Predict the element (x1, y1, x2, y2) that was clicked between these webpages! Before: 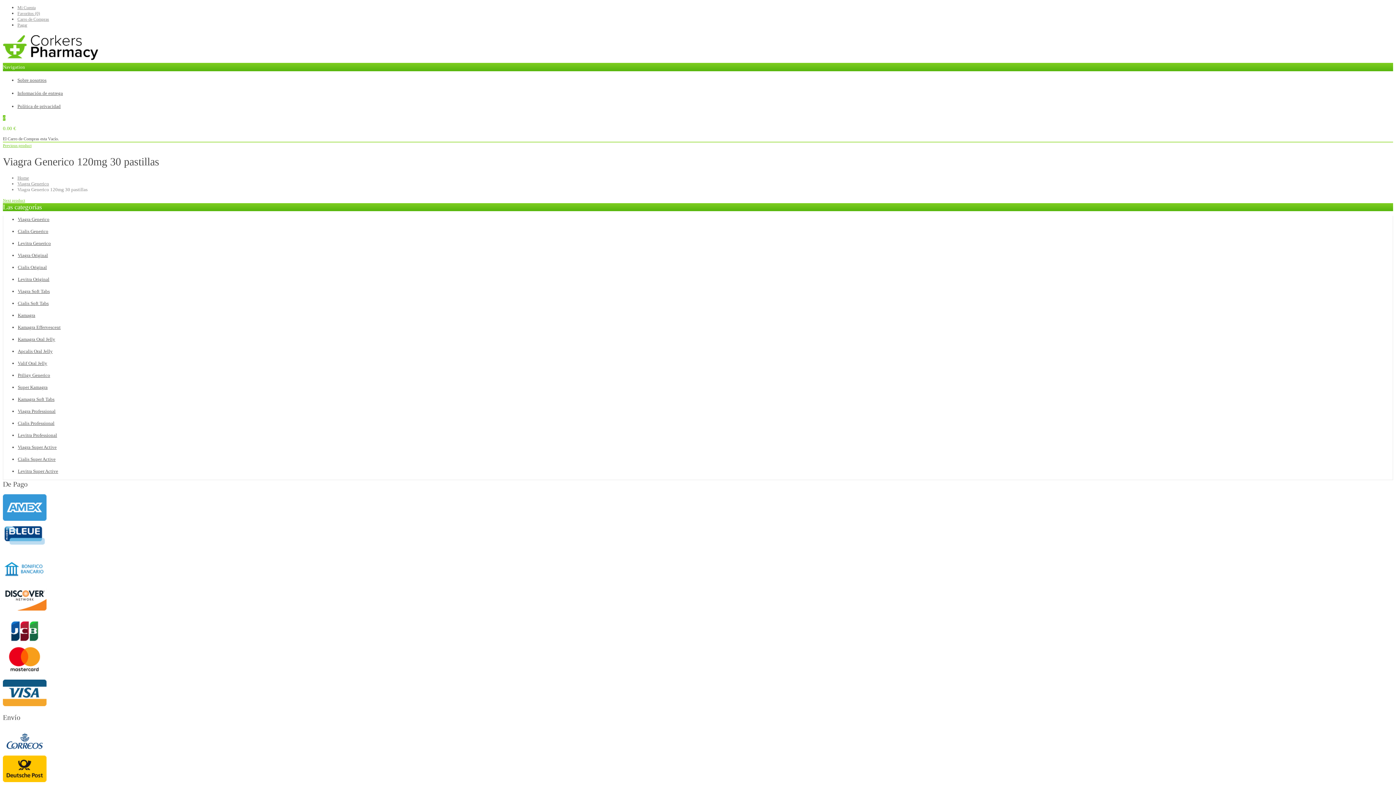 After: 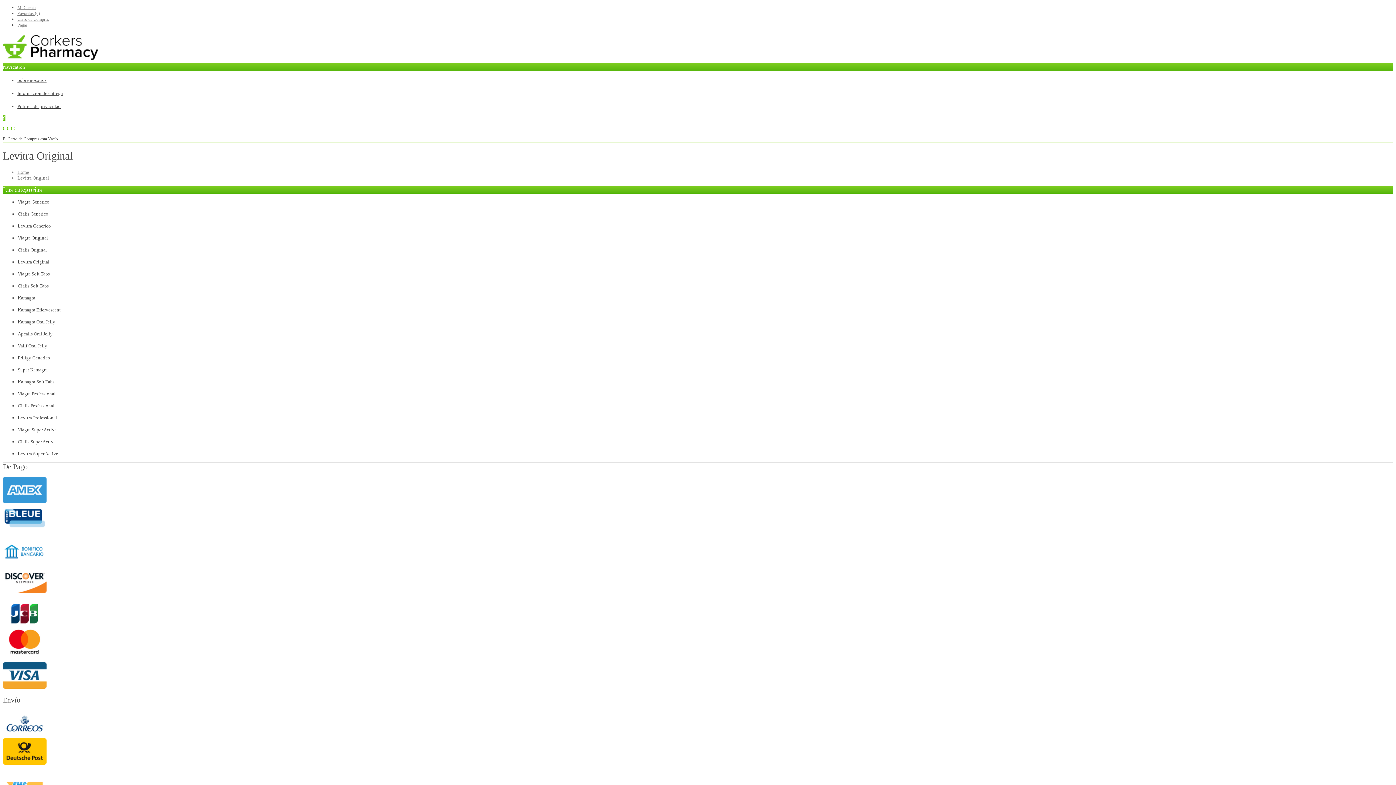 Action: bbox: (17, 276, 49, 282) label: Levitra Original